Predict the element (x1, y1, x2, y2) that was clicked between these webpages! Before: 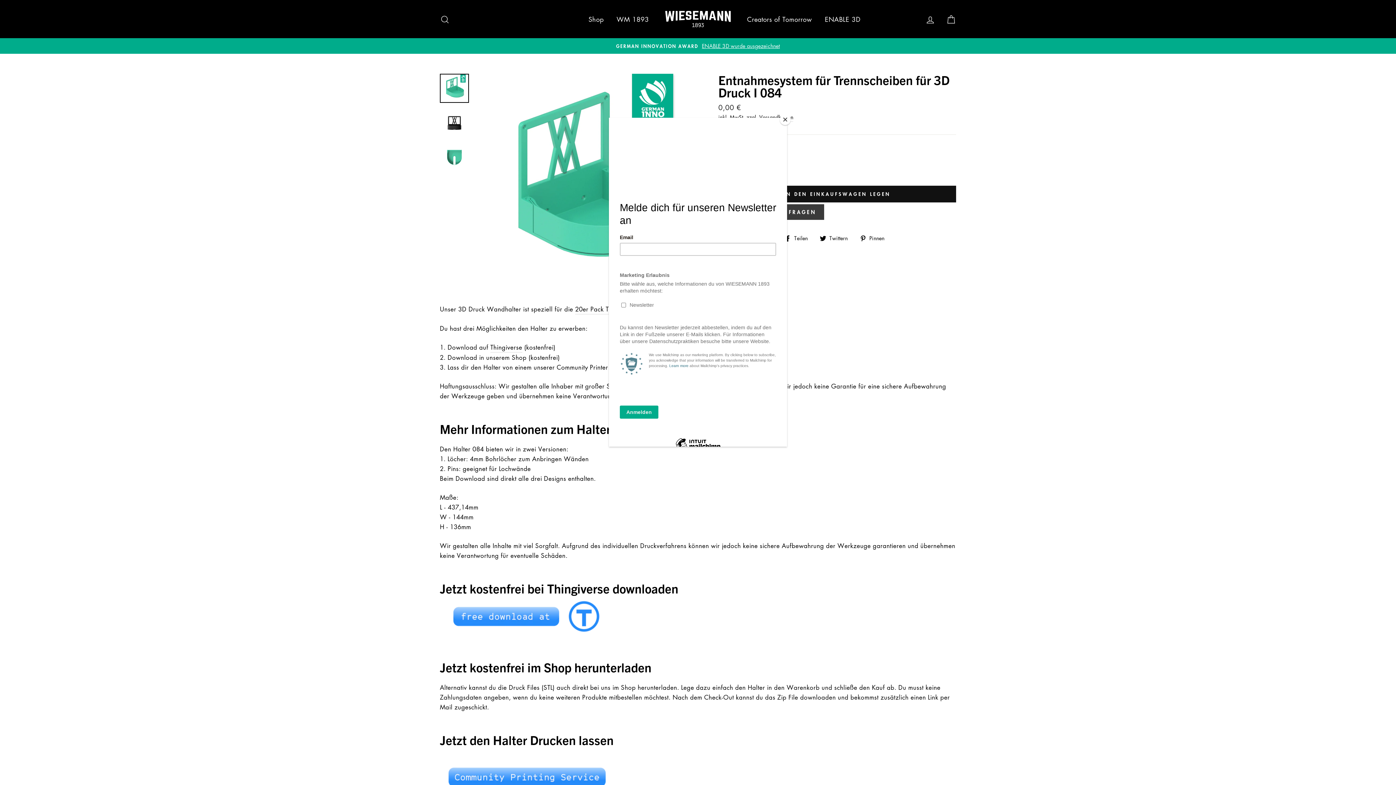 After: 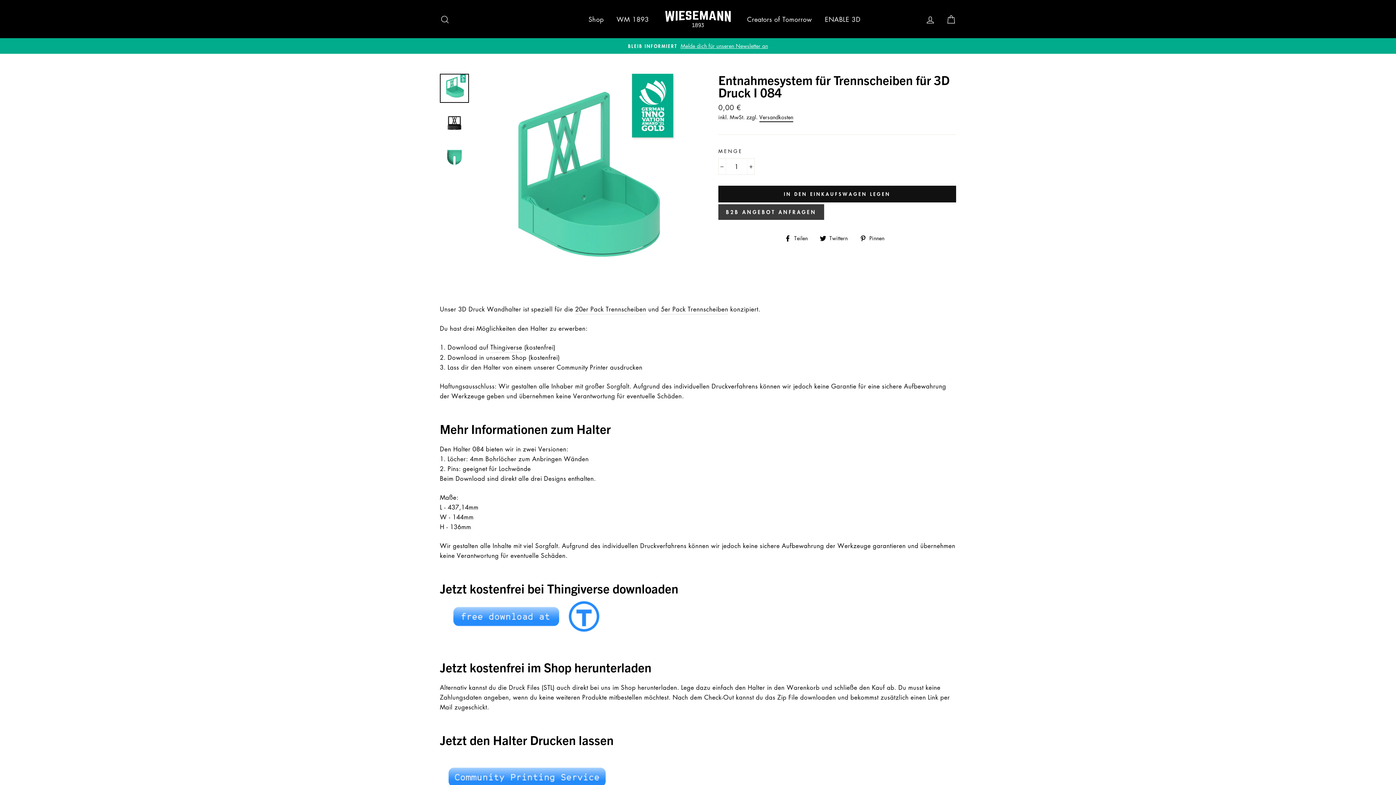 Action: bbox: (780, 114, 790, 125) label: Close